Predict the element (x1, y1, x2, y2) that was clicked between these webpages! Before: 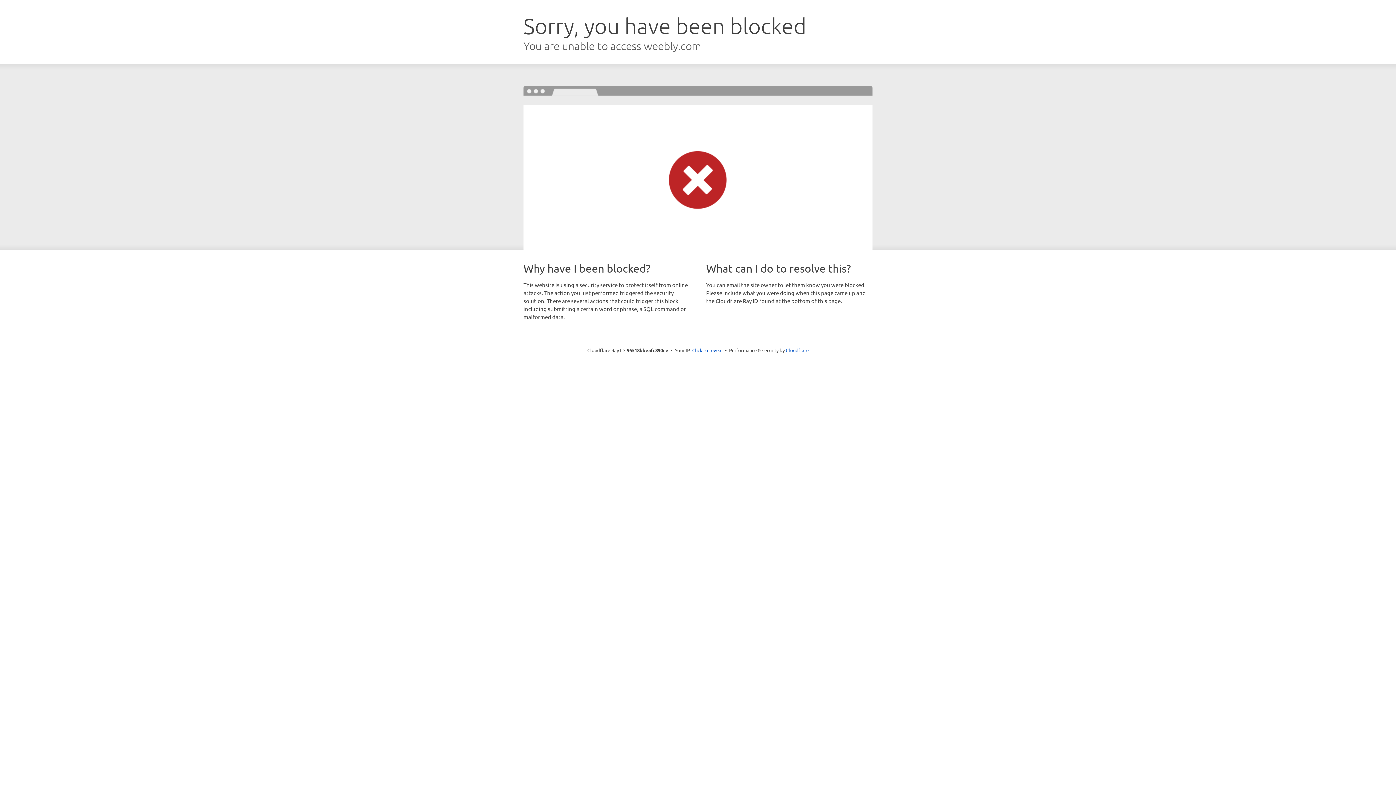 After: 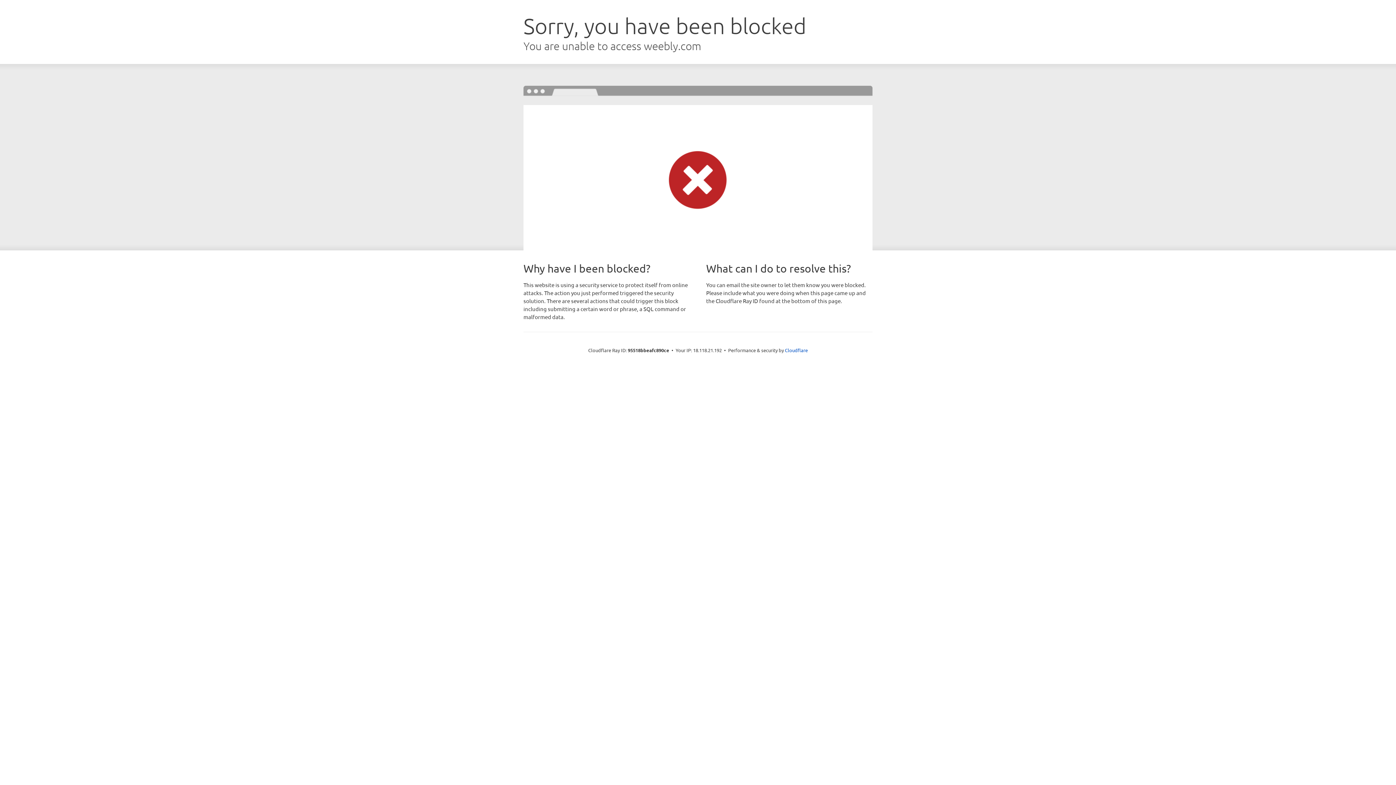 Action: bbox: (692, 346, 722, 353) label: Click to reveal